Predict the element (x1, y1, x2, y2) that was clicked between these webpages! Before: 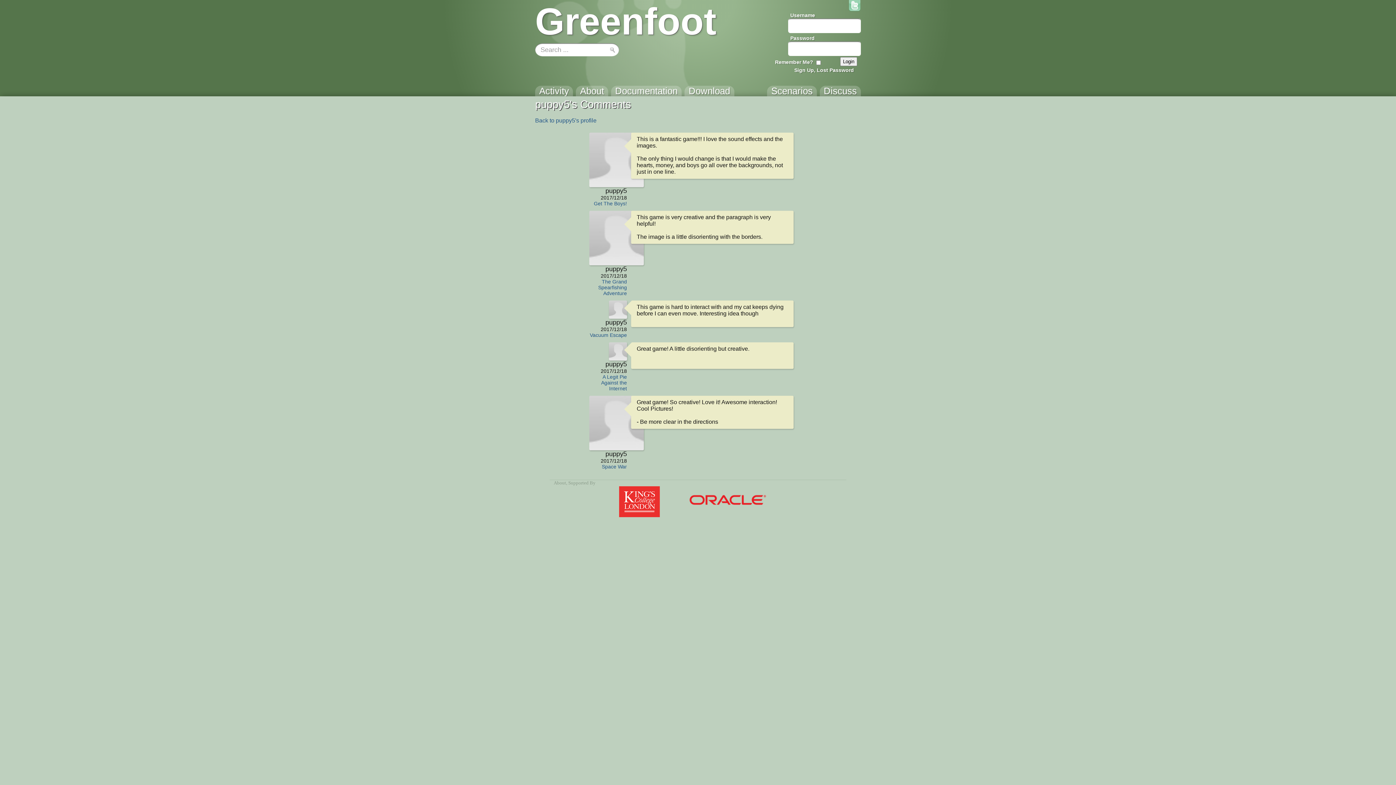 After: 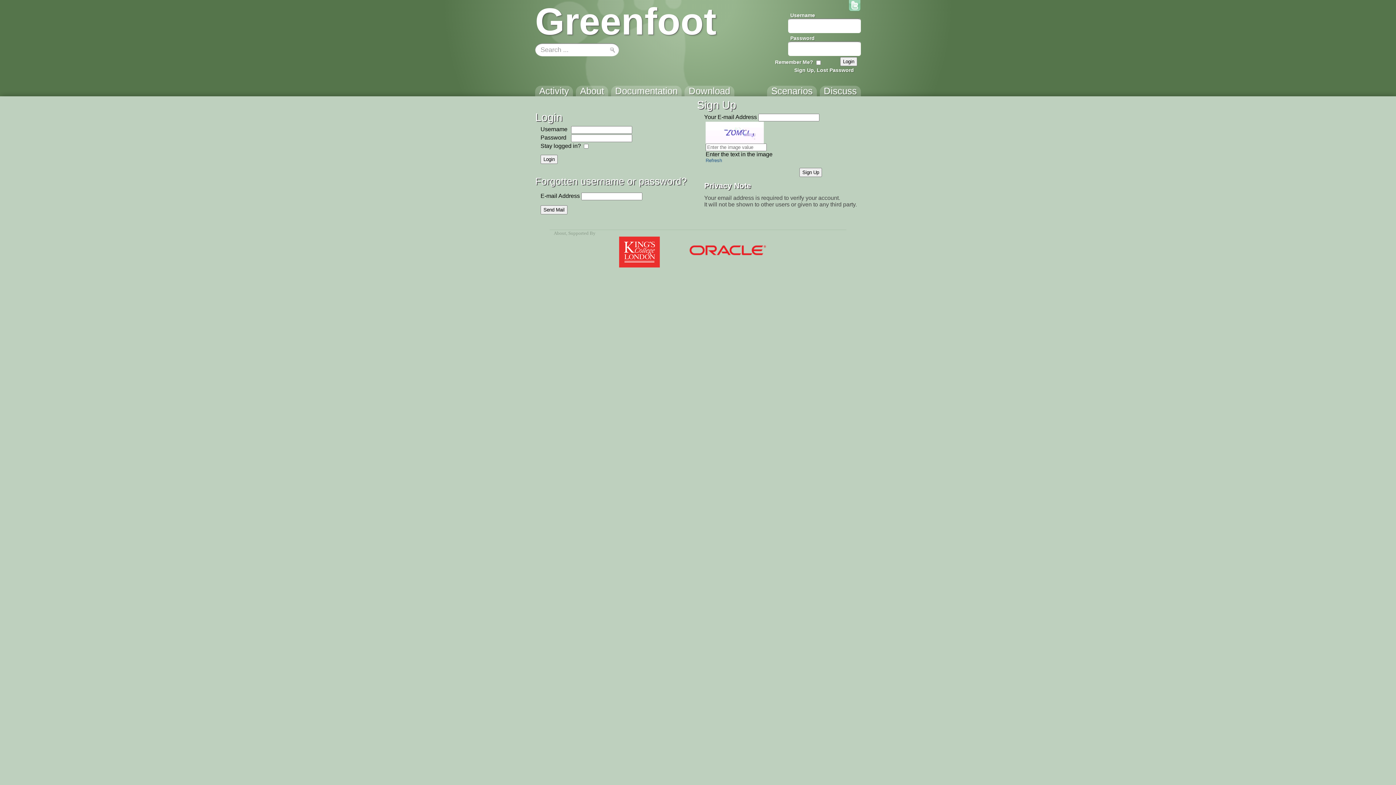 Action: bbox: (792, 67, 855, 72) label: Sign Up, Lost Password